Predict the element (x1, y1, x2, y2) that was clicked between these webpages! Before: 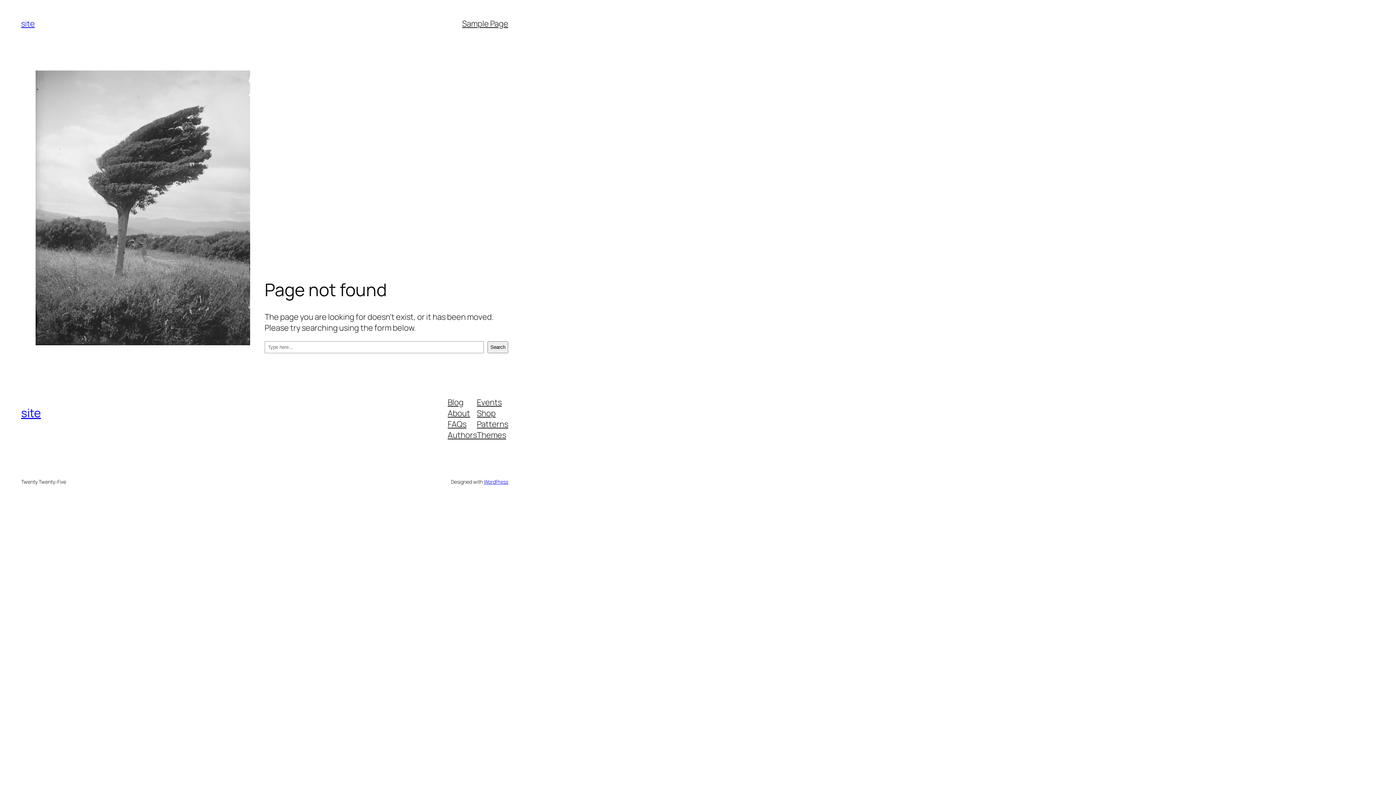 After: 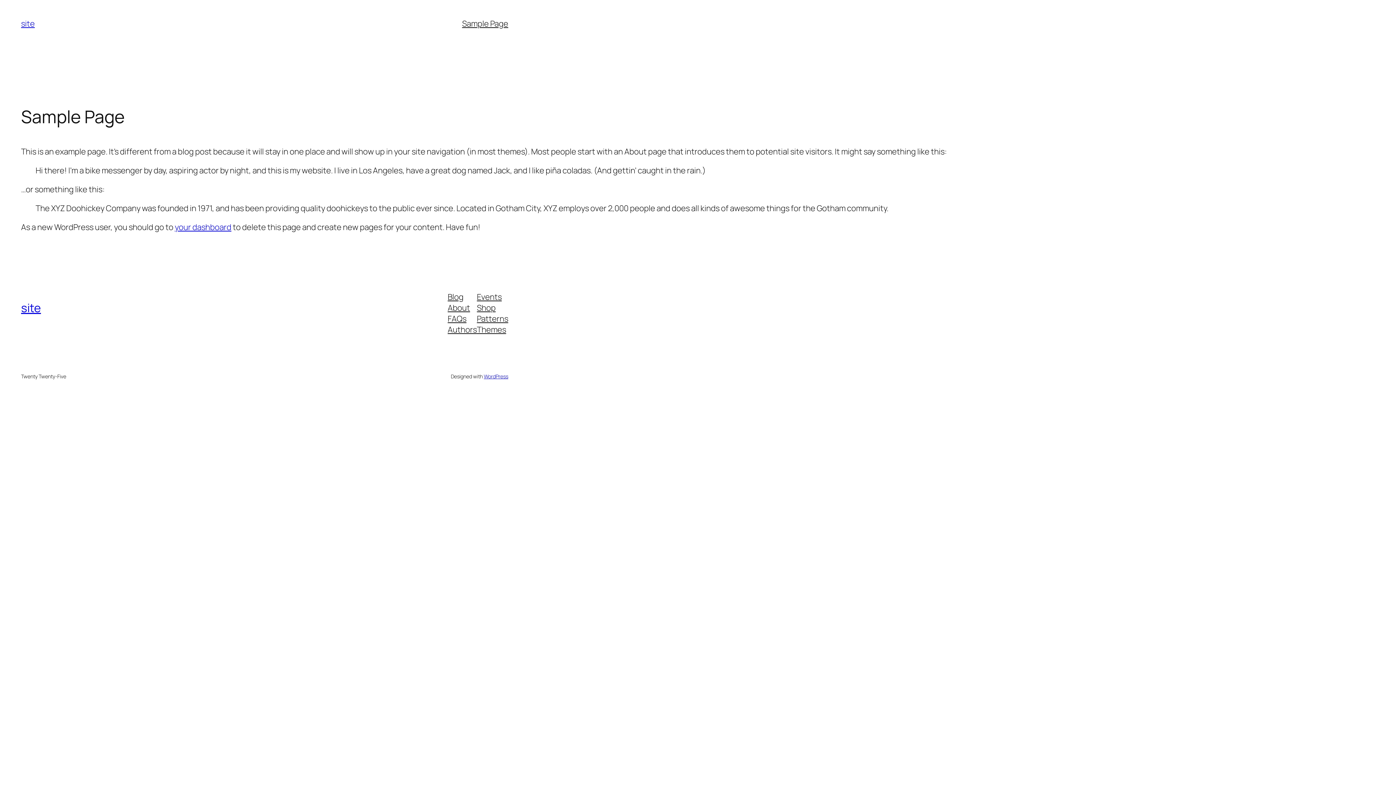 Action: label: Sample Page bbox: (462, 18, 508, 29)